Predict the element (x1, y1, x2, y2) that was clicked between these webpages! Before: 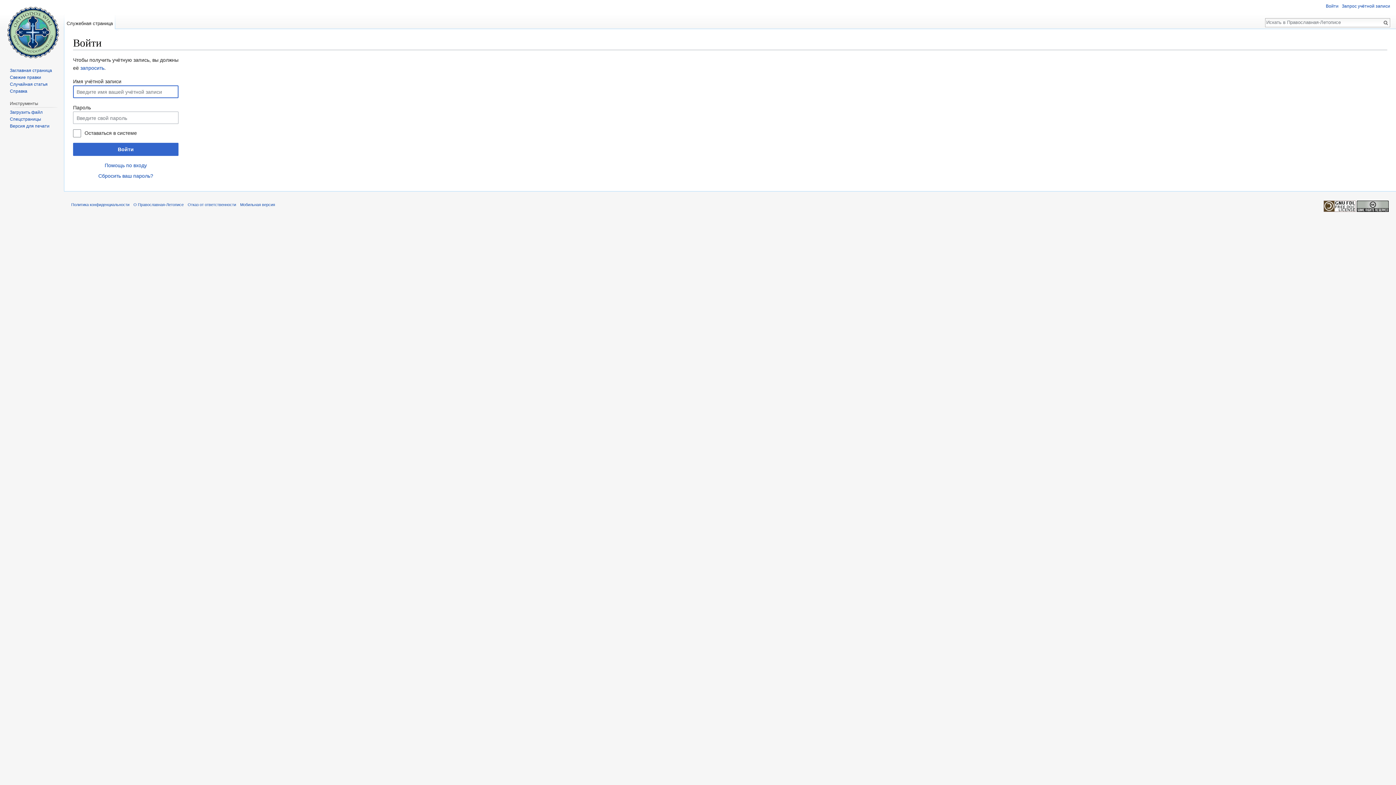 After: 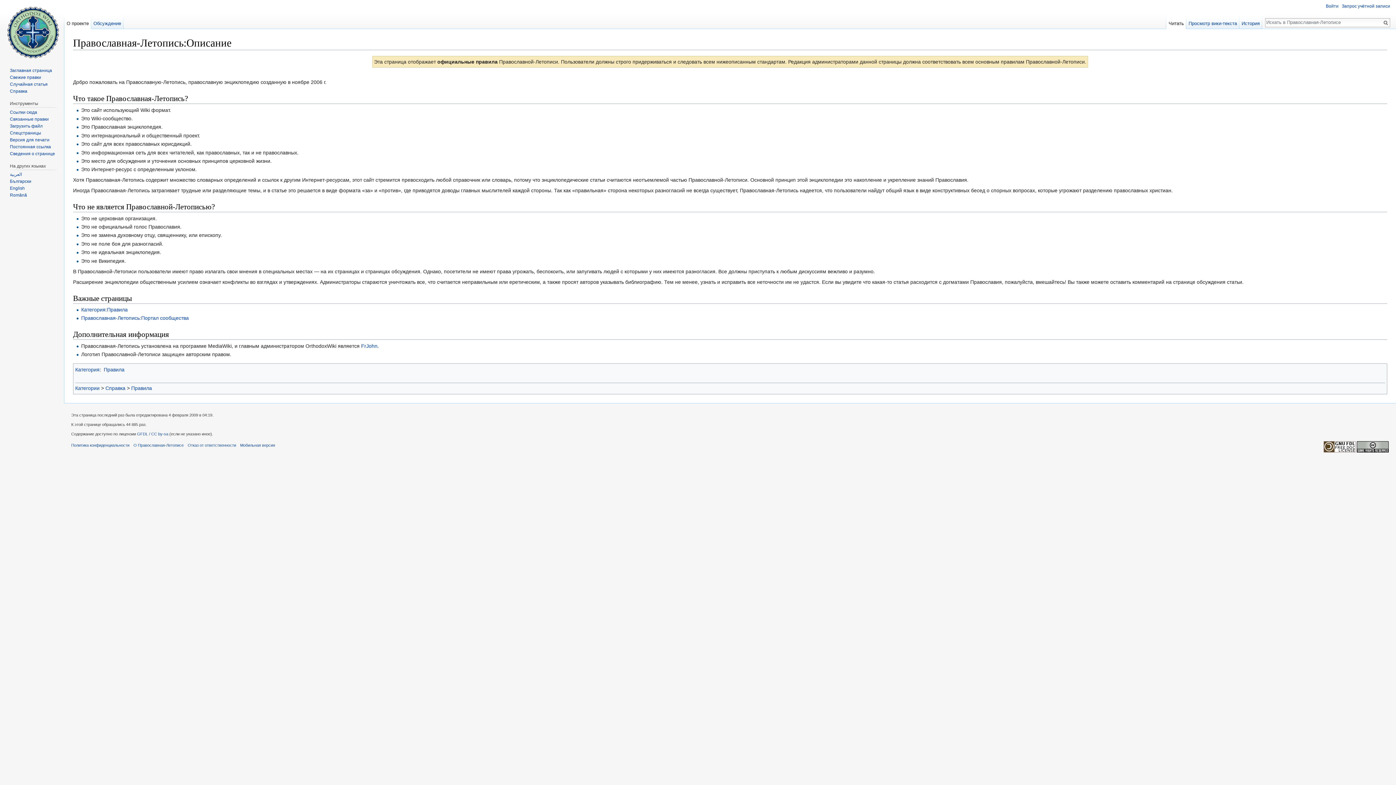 Action: label: О Православная-Летописе bbox: (133, 202, 183, 206)